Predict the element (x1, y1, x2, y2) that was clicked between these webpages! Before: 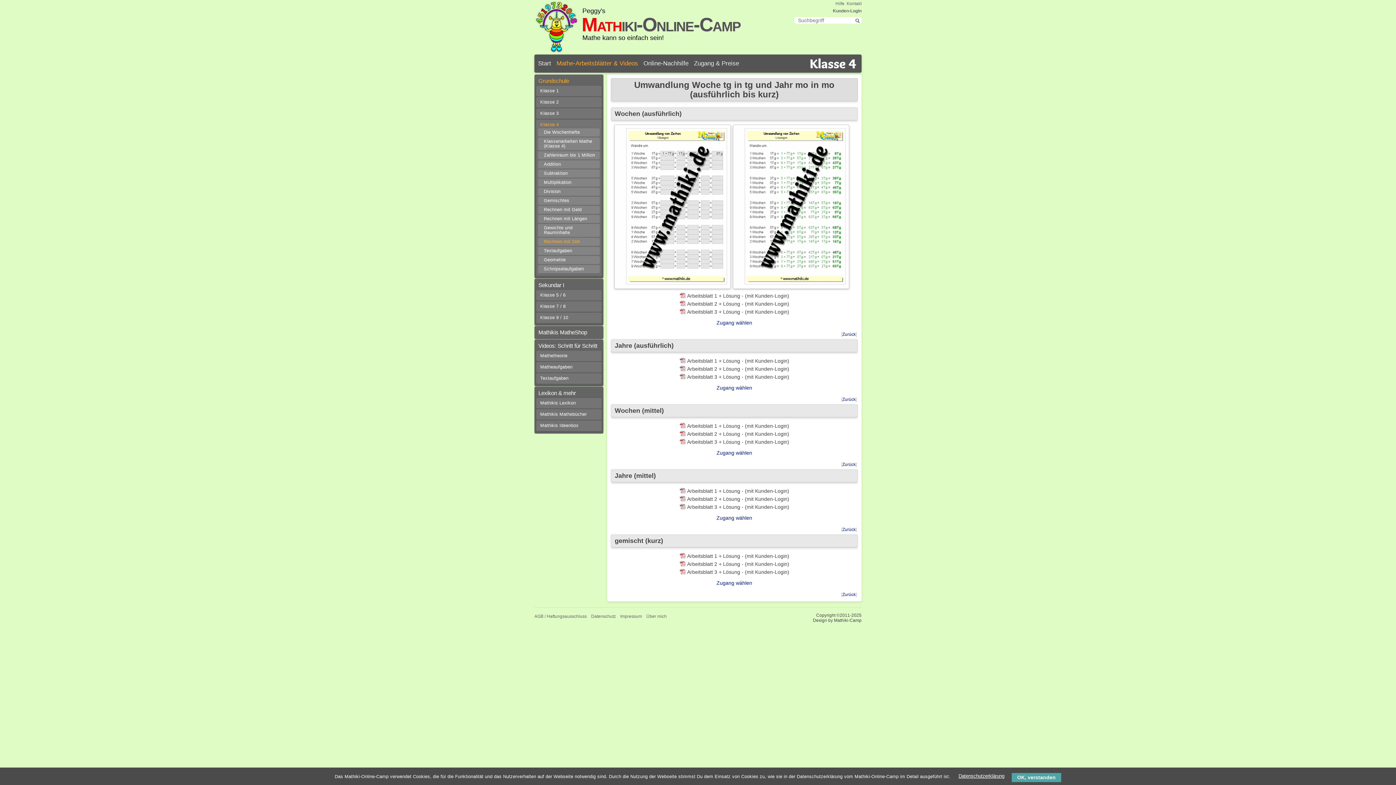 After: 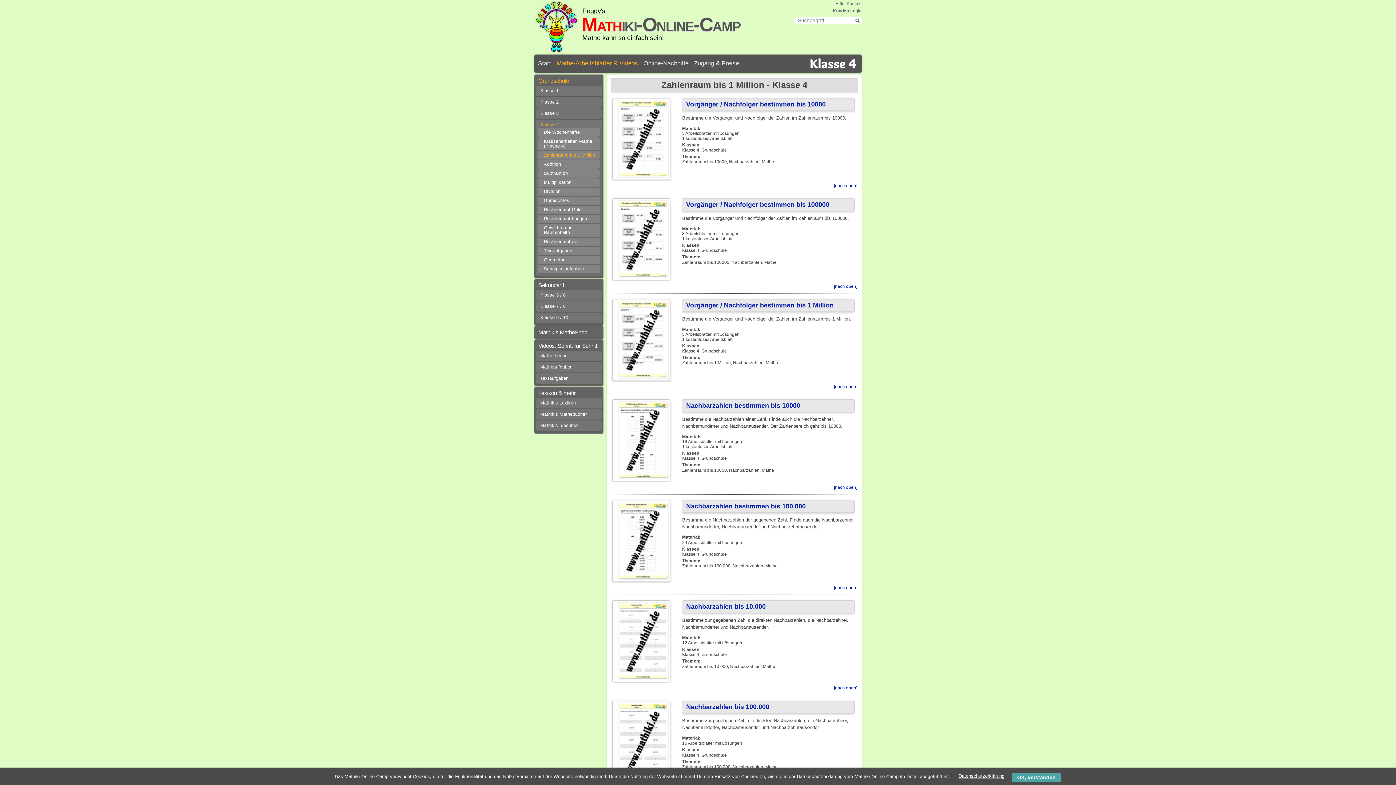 Action: bbox: (544, 152, 598, 158) label: Zahlenraum bis 1 Million